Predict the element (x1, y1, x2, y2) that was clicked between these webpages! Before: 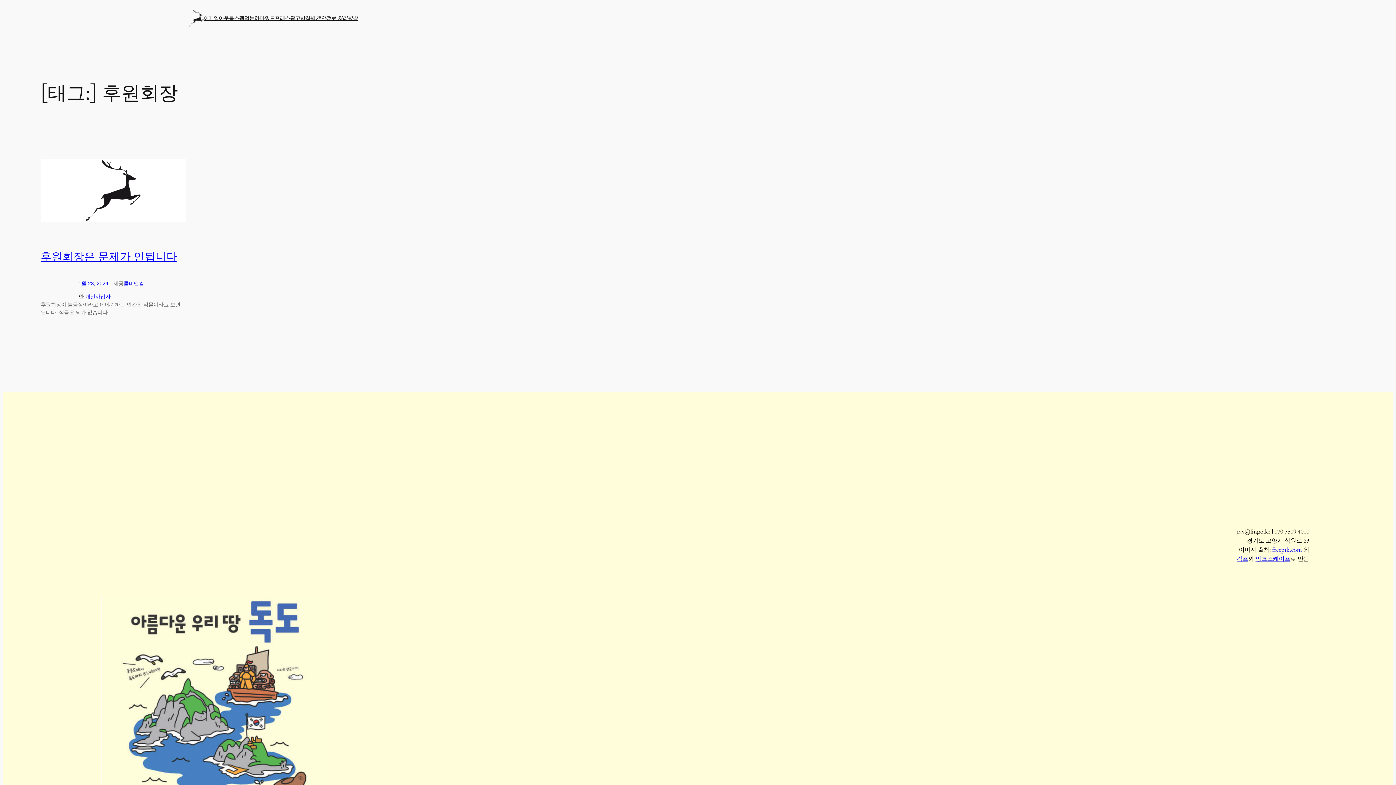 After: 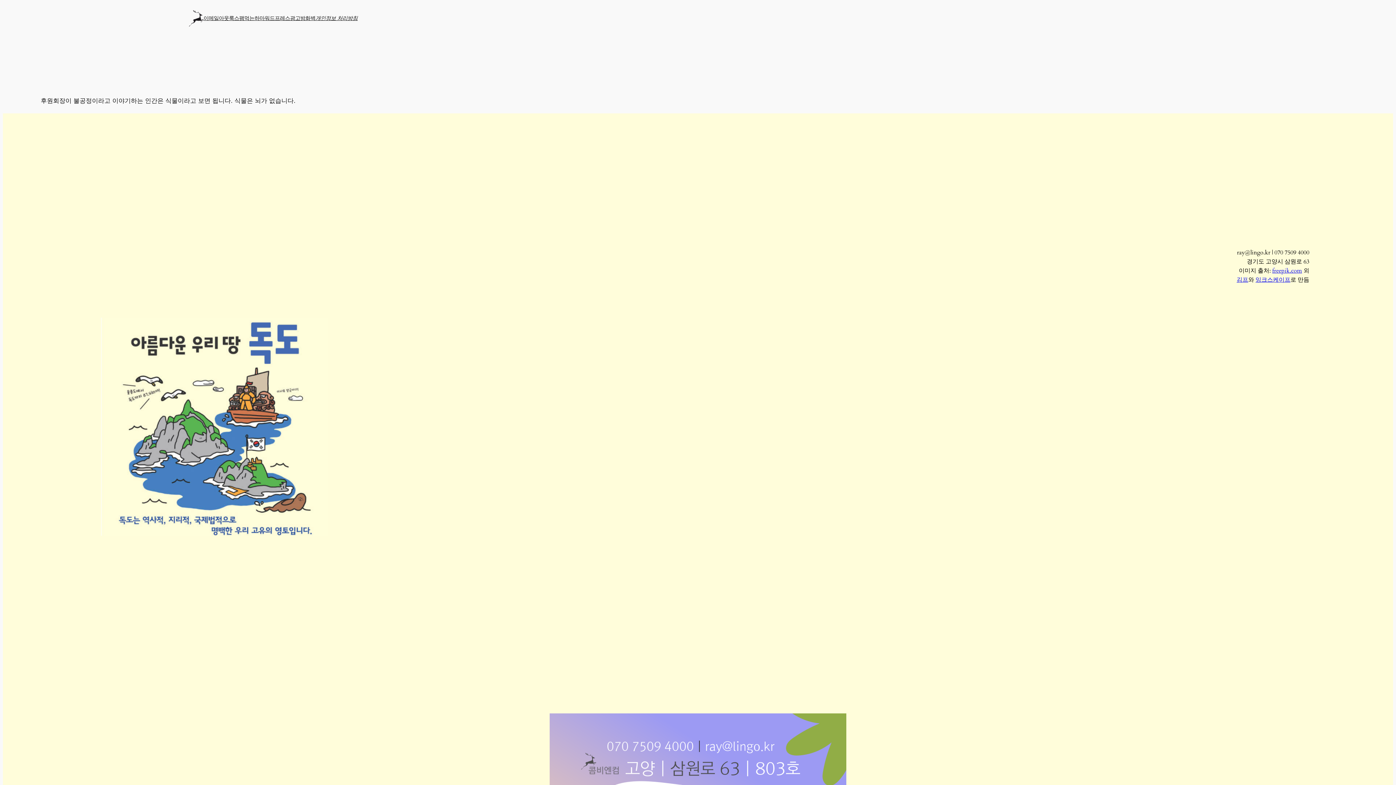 Action: bbox: (40, 250, 177, 263) label: 후원회장은 문제가 안됩니다